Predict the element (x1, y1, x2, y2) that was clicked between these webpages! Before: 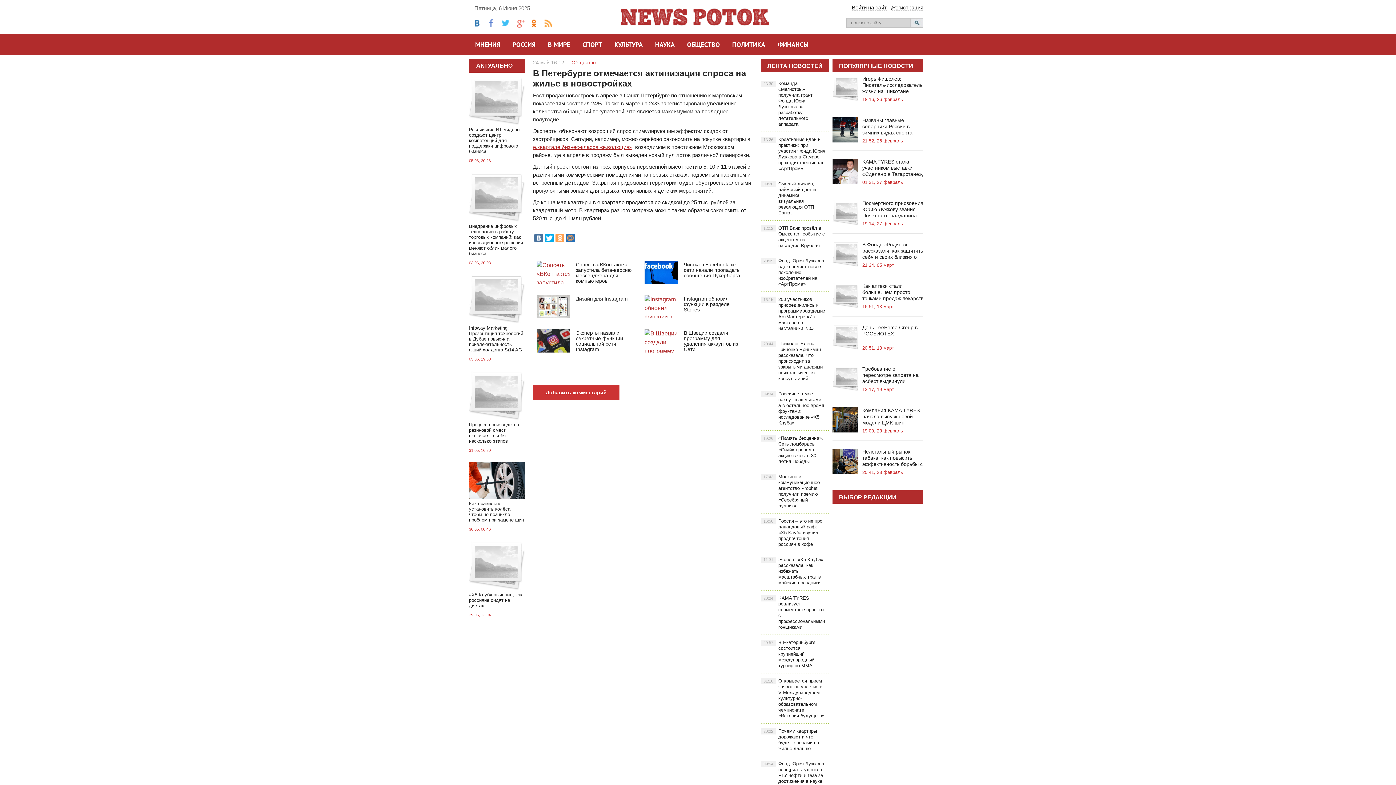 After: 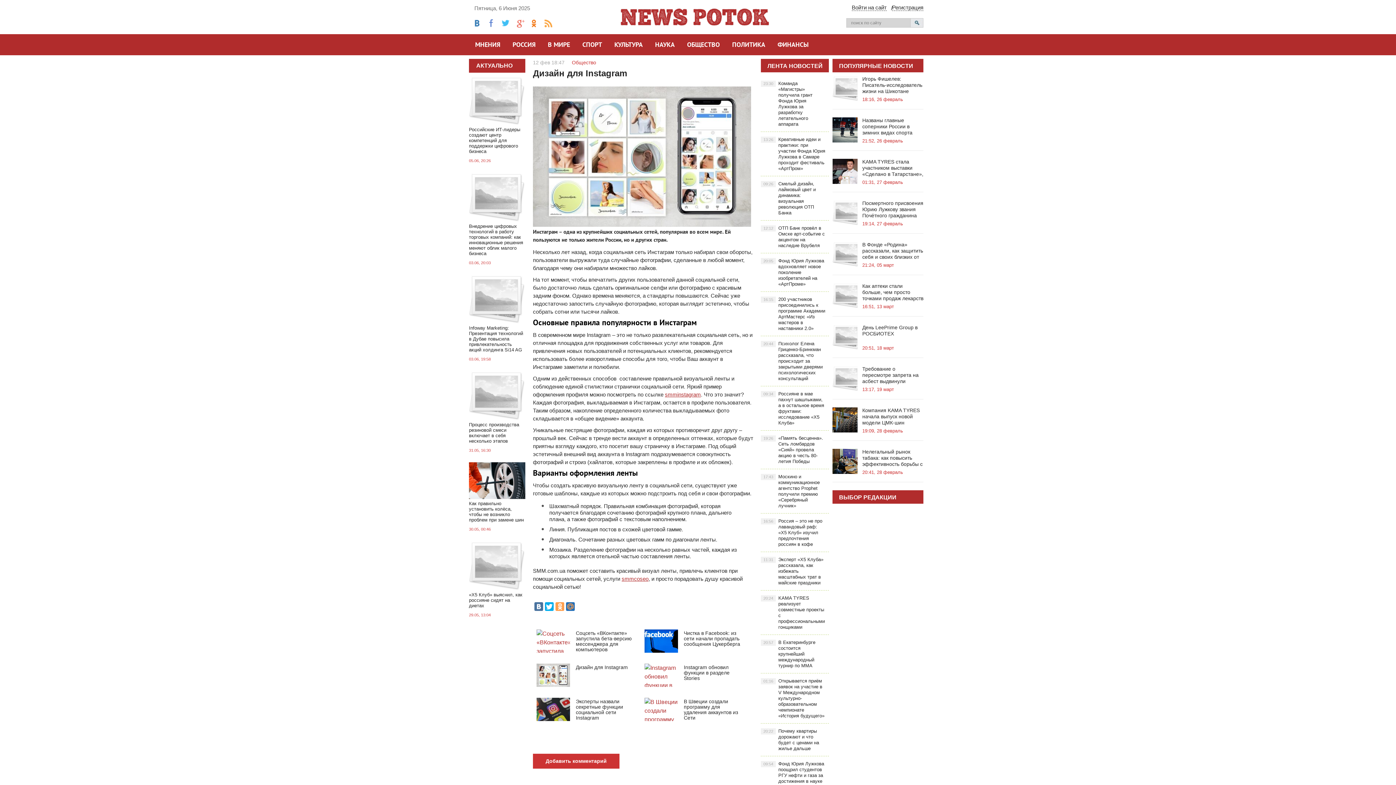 Action: bbox: (533, 291, 638, 322) label: Дизайн для Instagram